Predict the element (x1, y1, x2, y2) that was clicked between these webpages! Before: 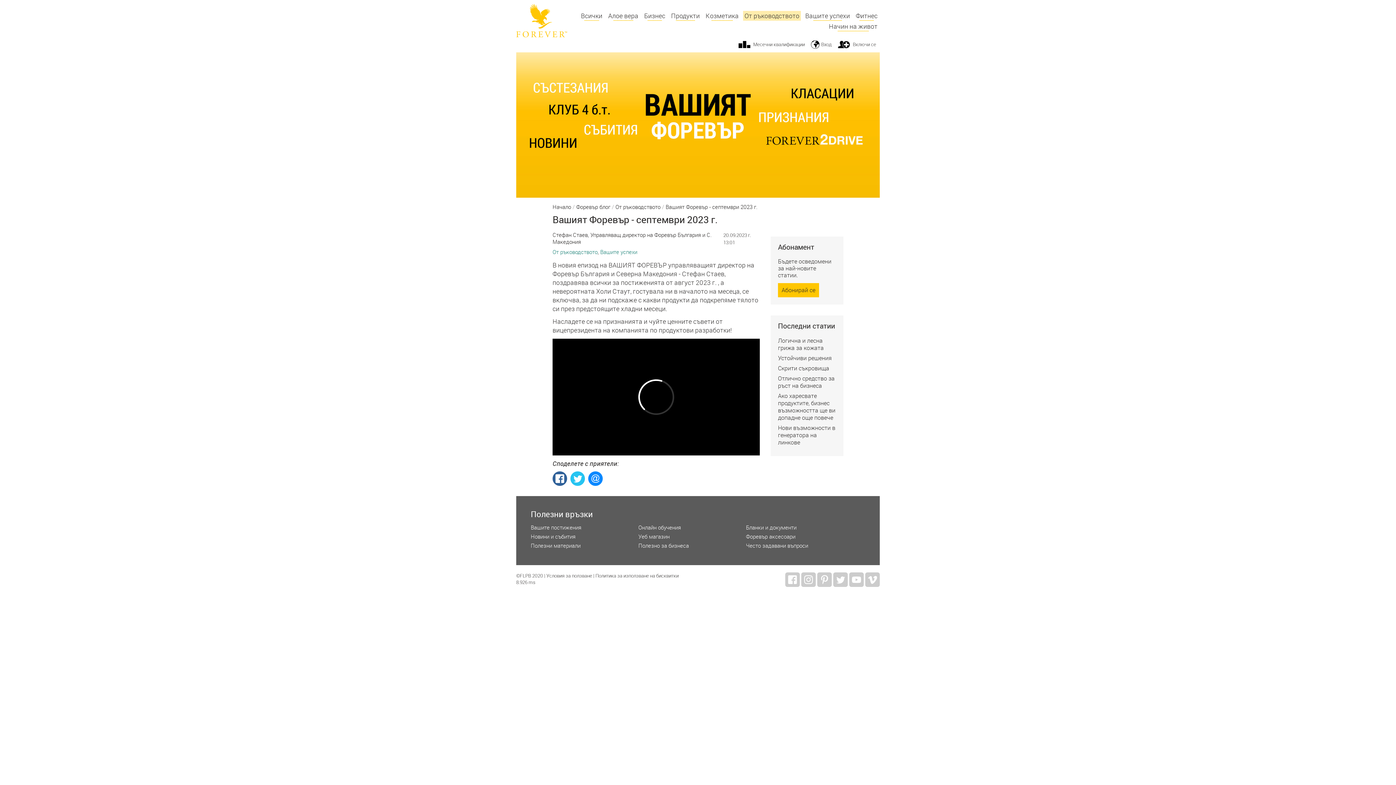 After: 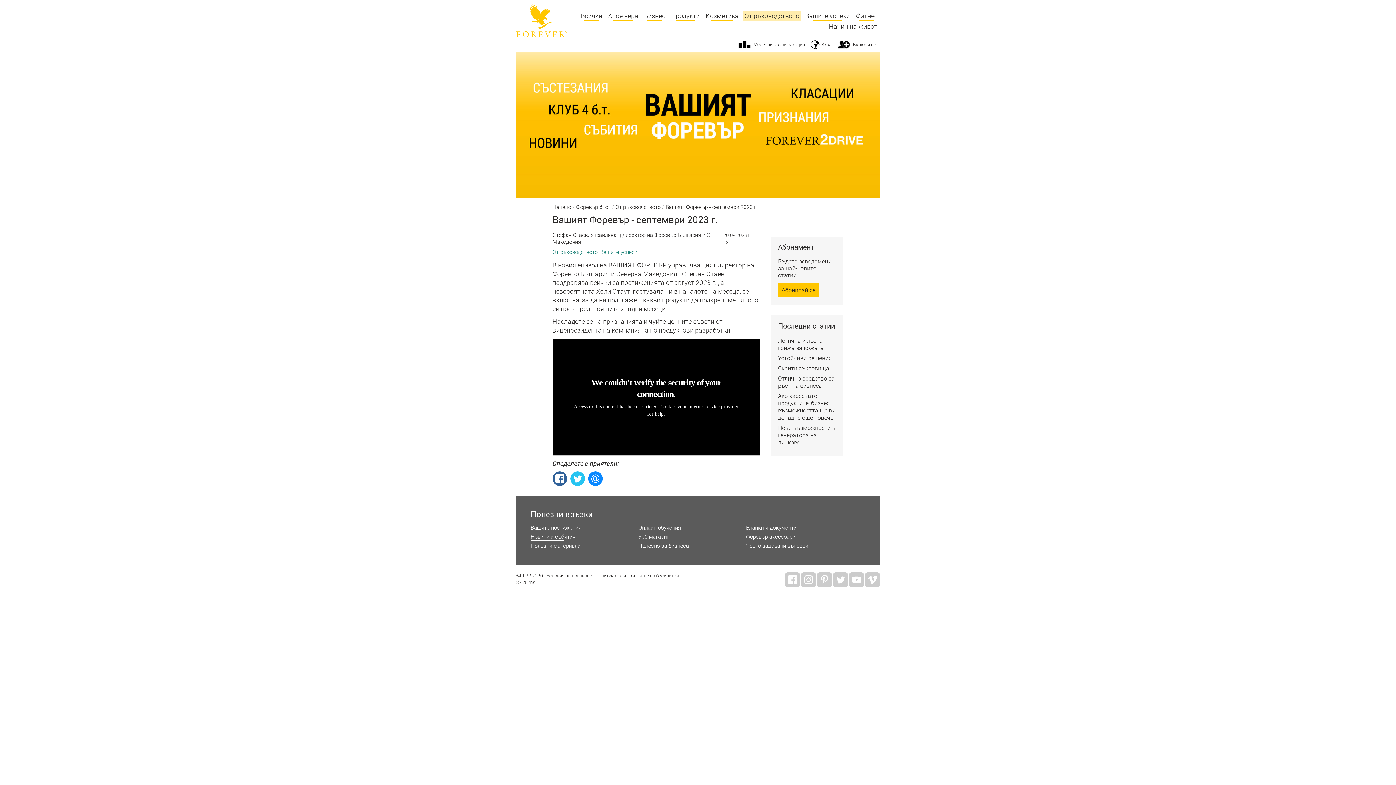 Action: label: Новини и събития bbox: (530, 533, 575, 541)